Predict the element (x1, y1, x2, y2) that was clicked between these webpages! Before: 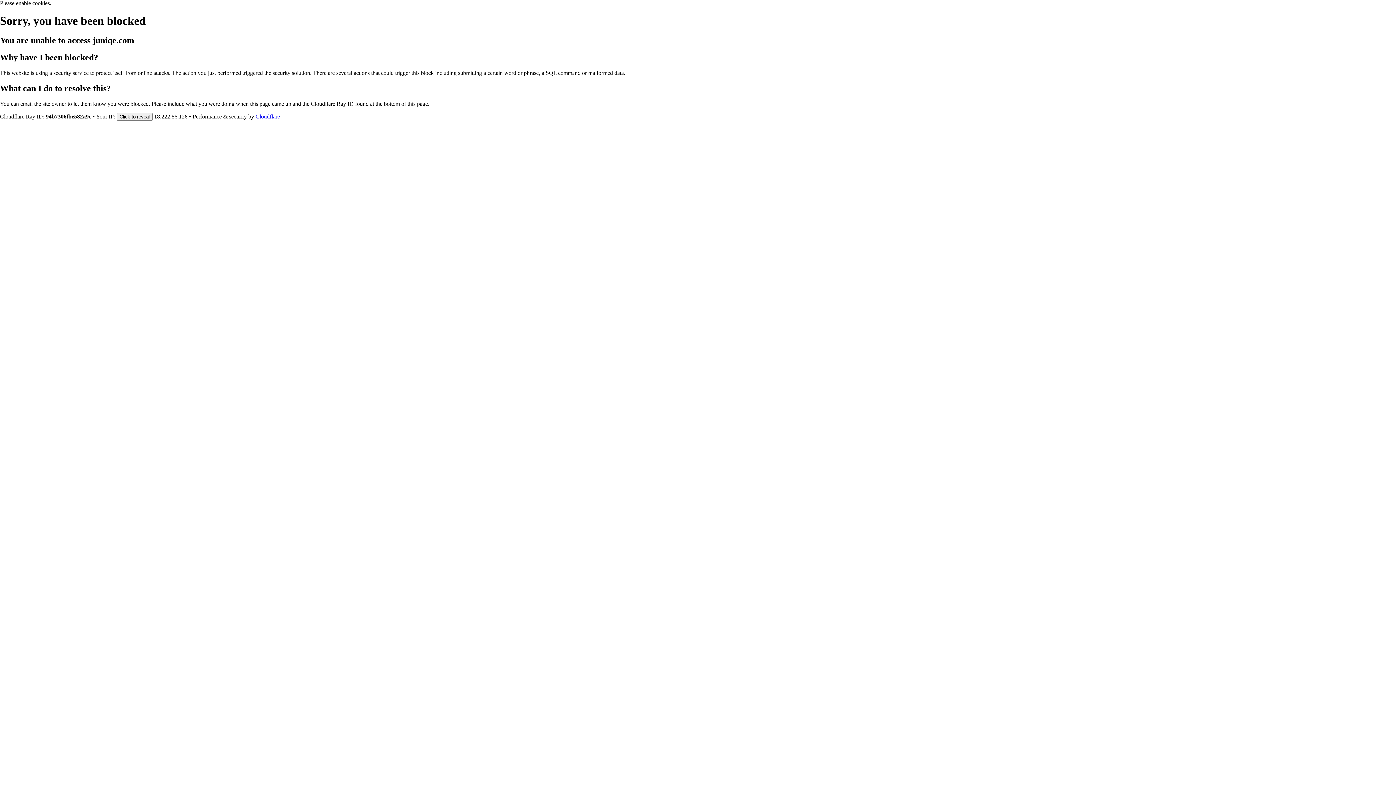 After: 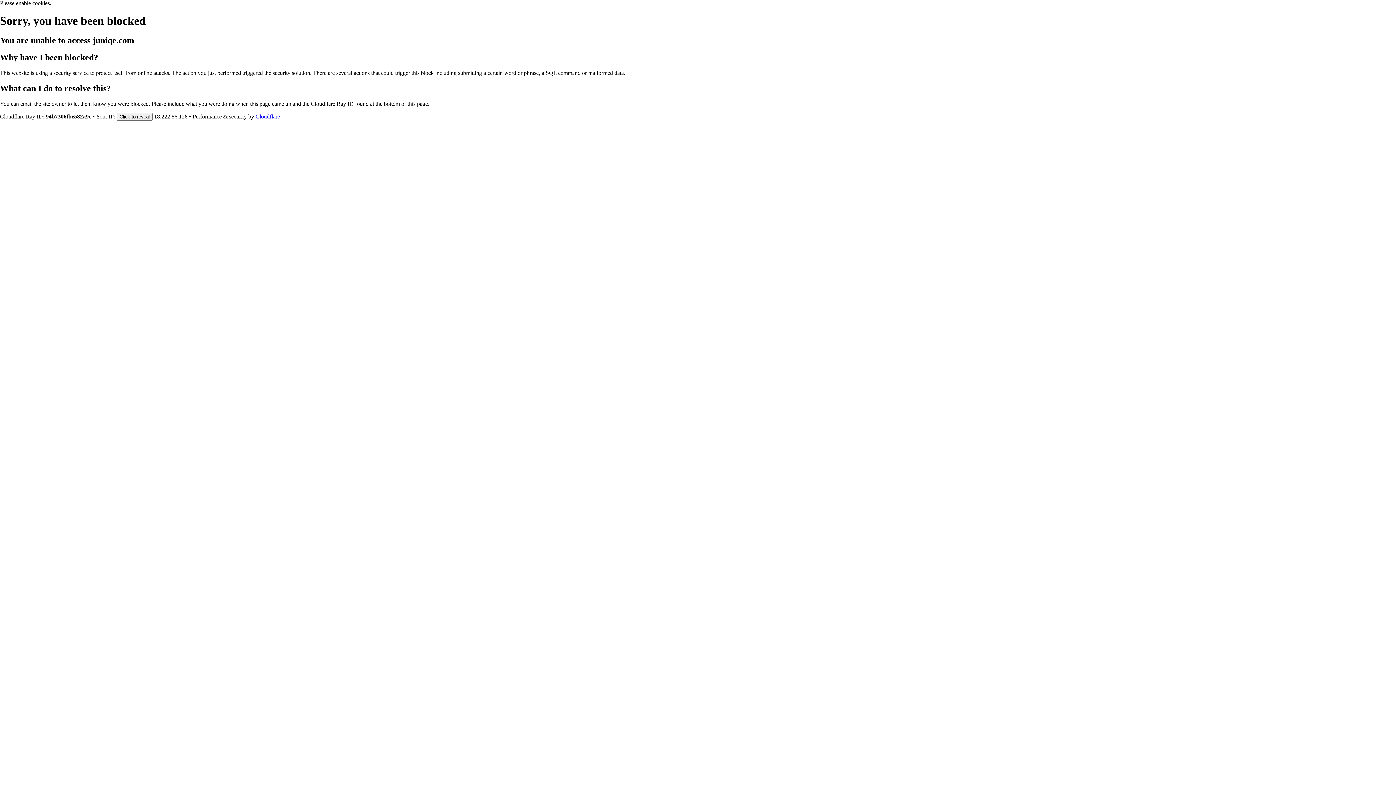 Action: bbox: (255, 113, 280, 119) label: Cloudflare